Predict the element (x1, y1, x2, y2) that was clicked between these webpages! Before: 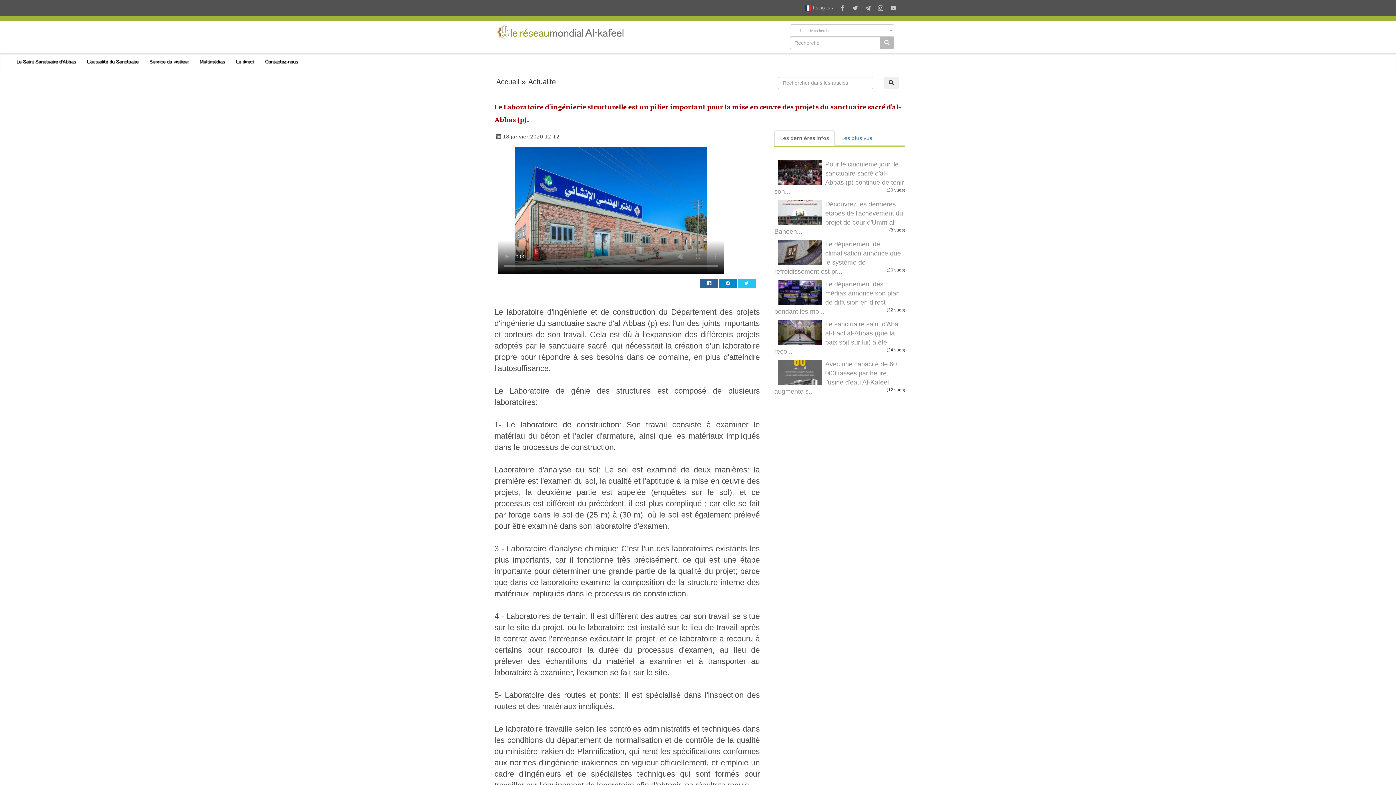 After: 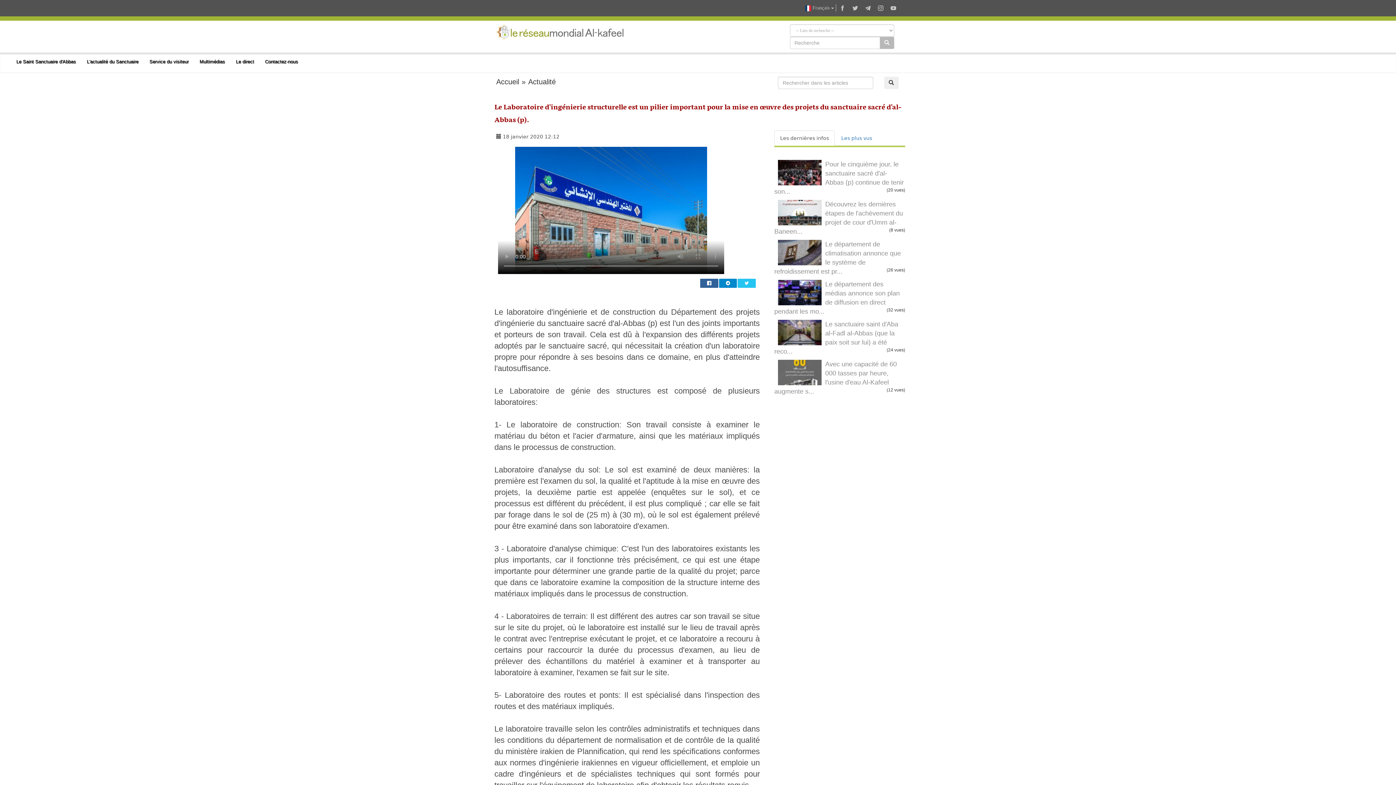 Action: bbox: (774, 130, 834, 145) label: Les dernières infos